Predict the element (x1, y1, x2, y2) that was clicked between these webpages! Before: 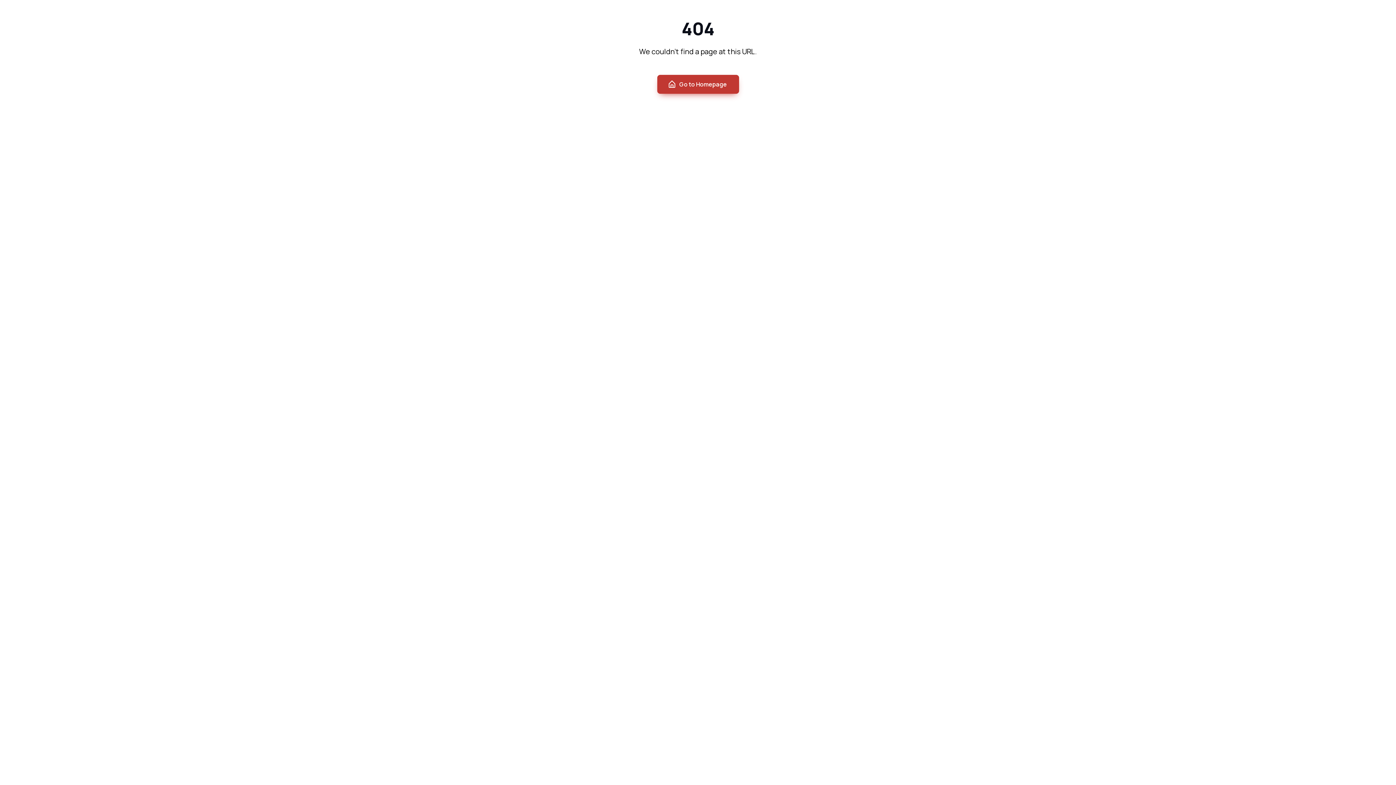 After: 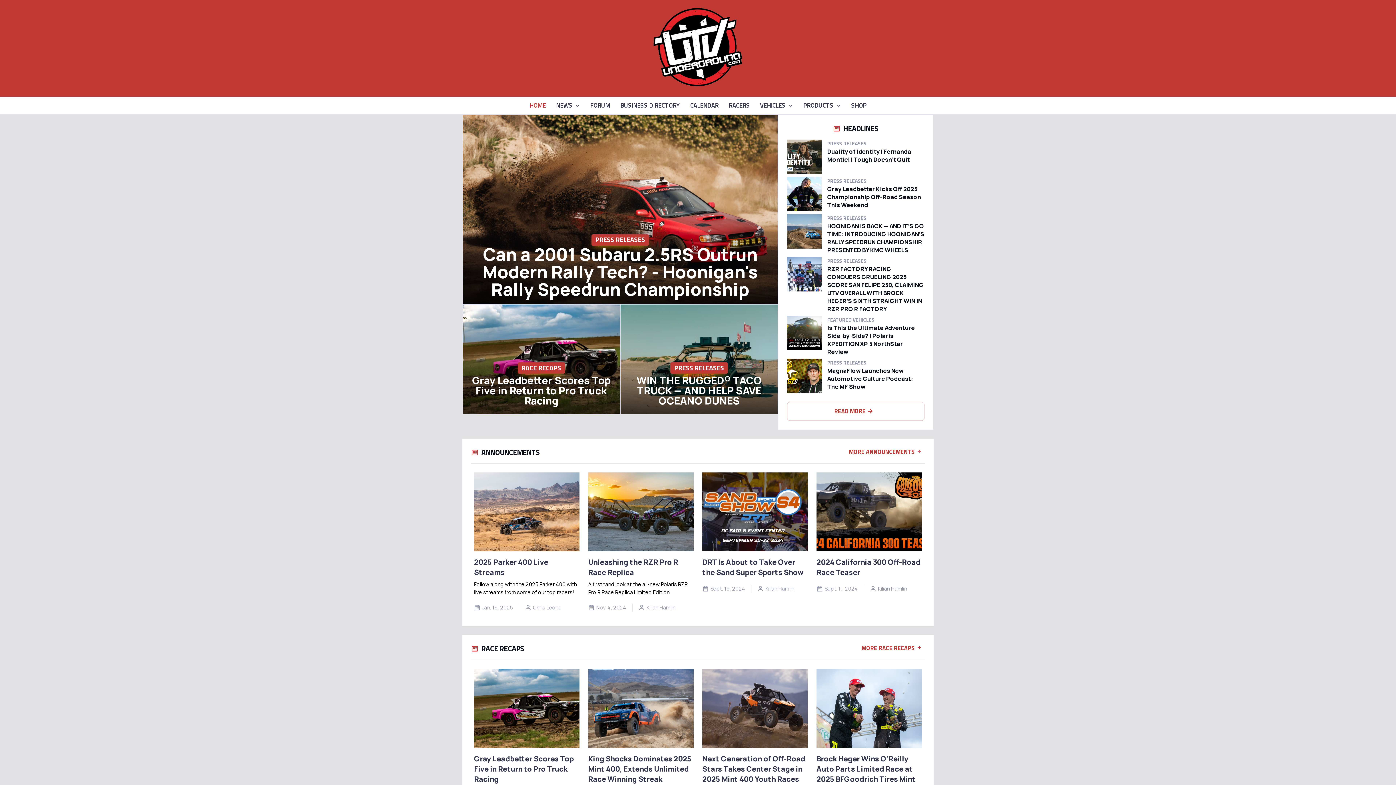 Action: label: Go to Homepage bbox: (657, 74, 739, 93)